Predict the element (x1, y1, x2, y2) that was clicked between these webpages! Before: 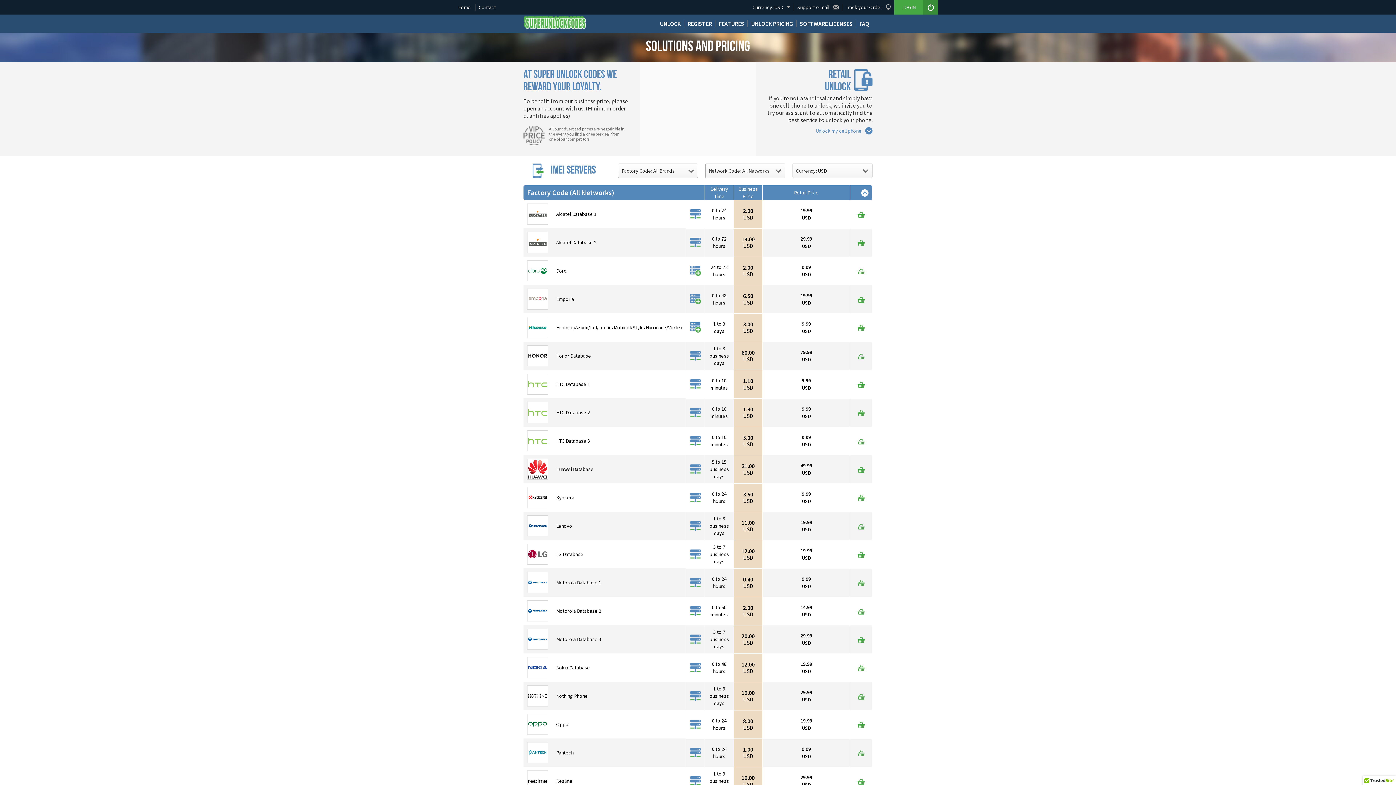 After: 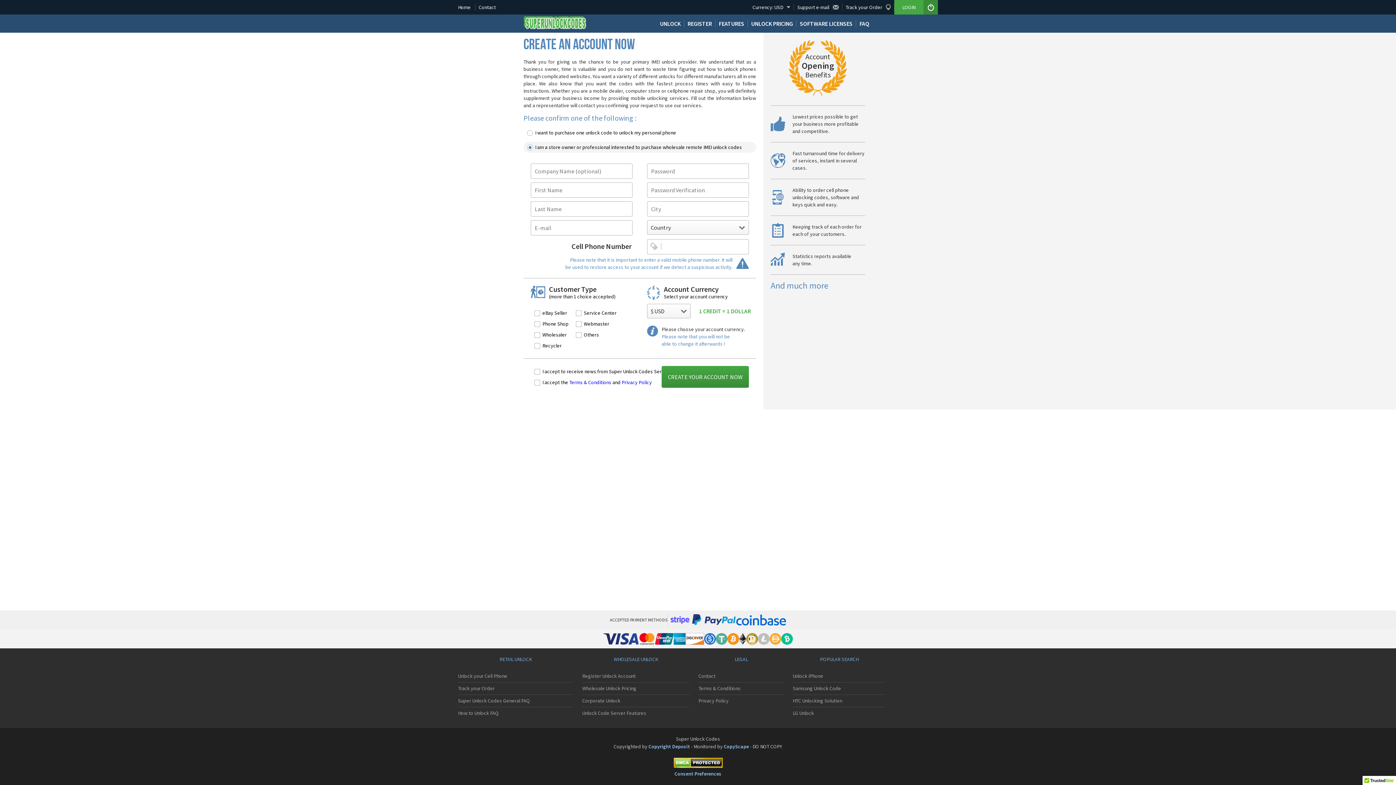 Action: bbox: (684, 16, 715, 23) label: REGISTER